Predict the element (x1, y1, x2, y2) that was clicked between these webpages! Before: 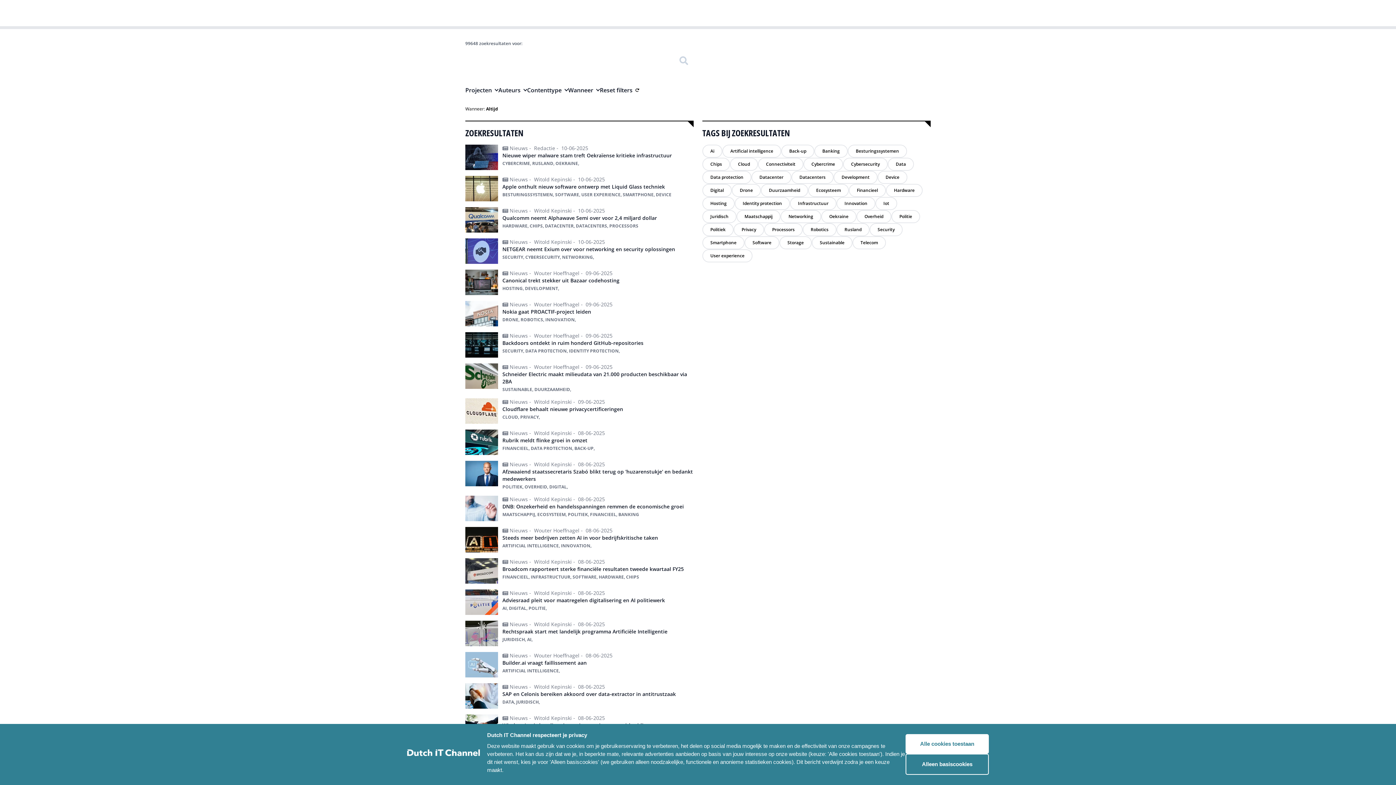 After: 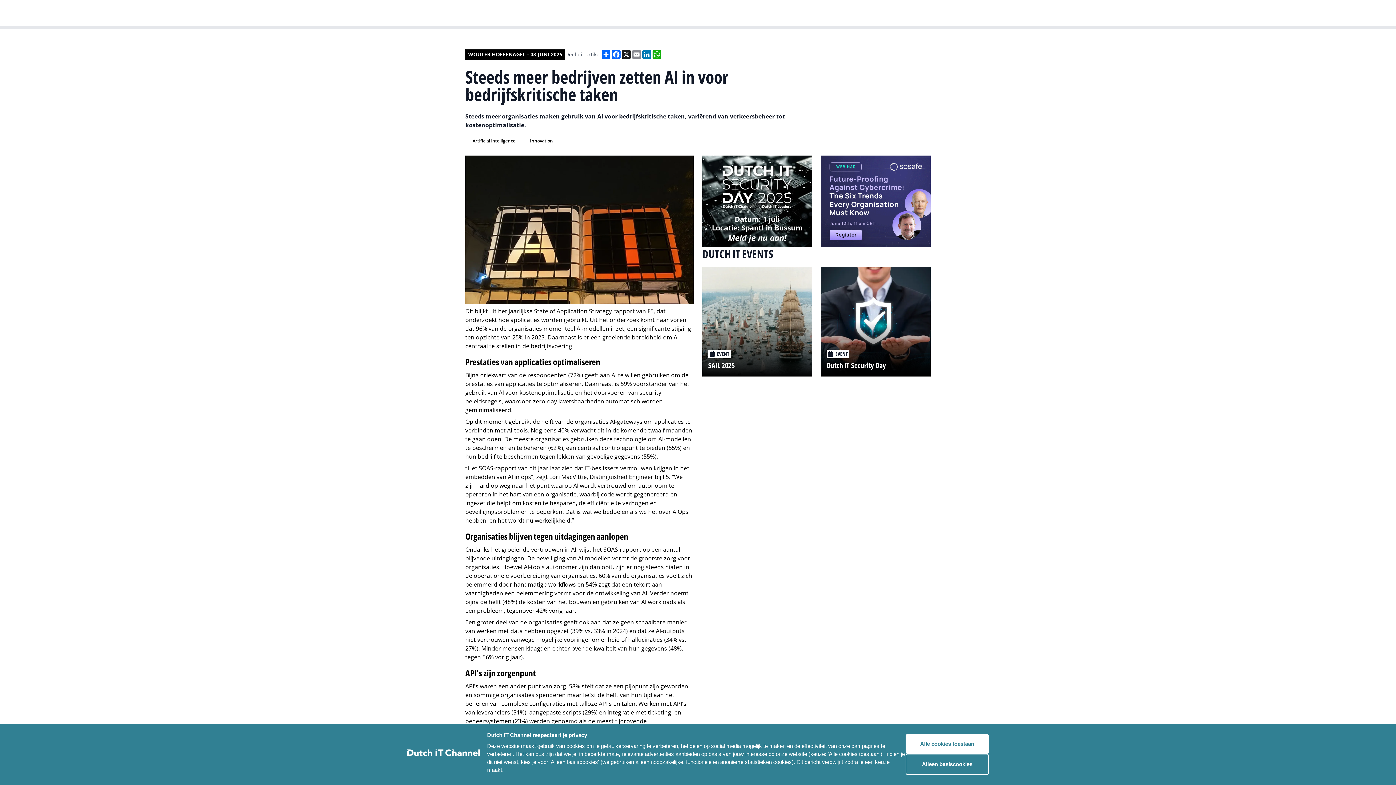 Action: bbox: (465, 527, 693, 552) label: Nieuws - 
Wouter Hoeffnagel - 
08-06-2025

Steeds meer bedrijven zetten AI in voor bedrijfskritische taken

ARTIFICIAL INTELLIGENCE, INNOVATION,